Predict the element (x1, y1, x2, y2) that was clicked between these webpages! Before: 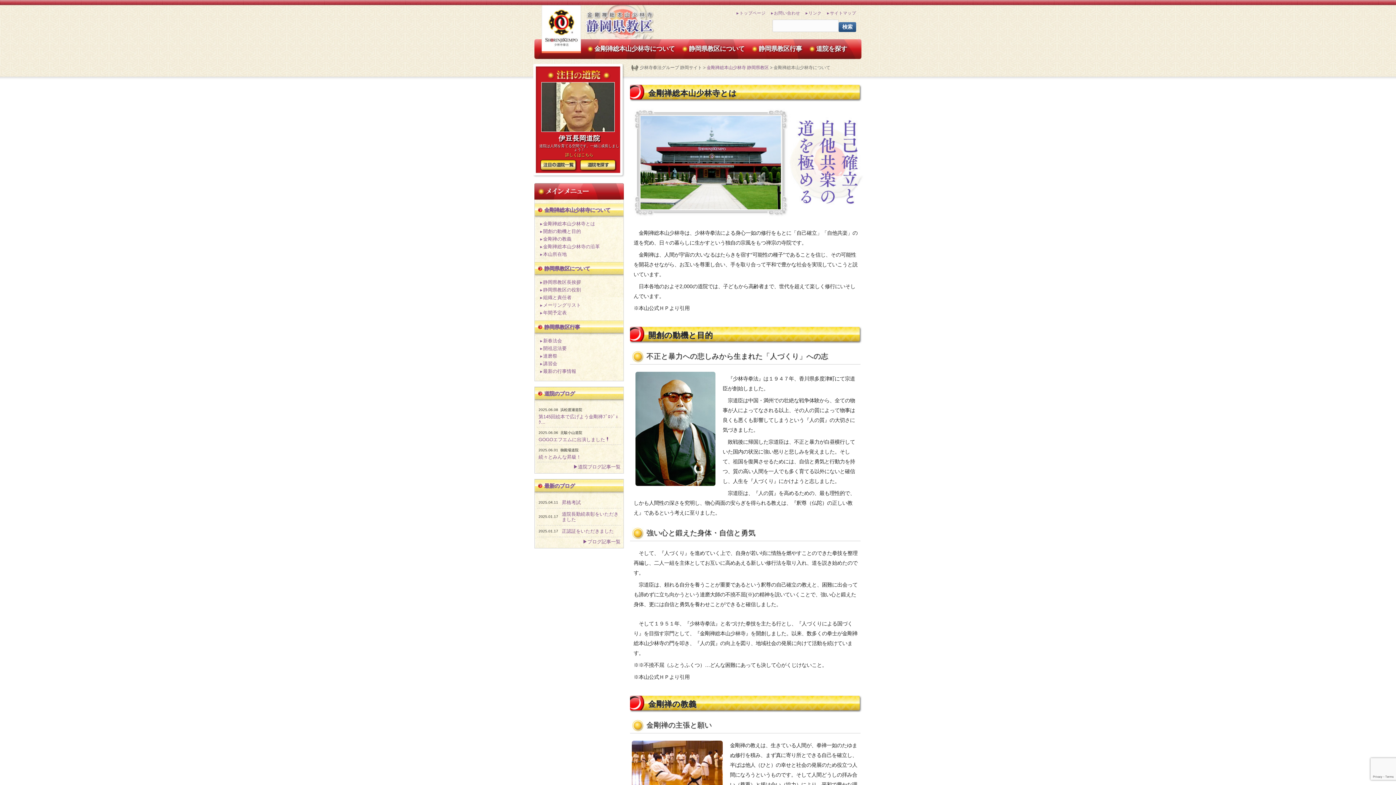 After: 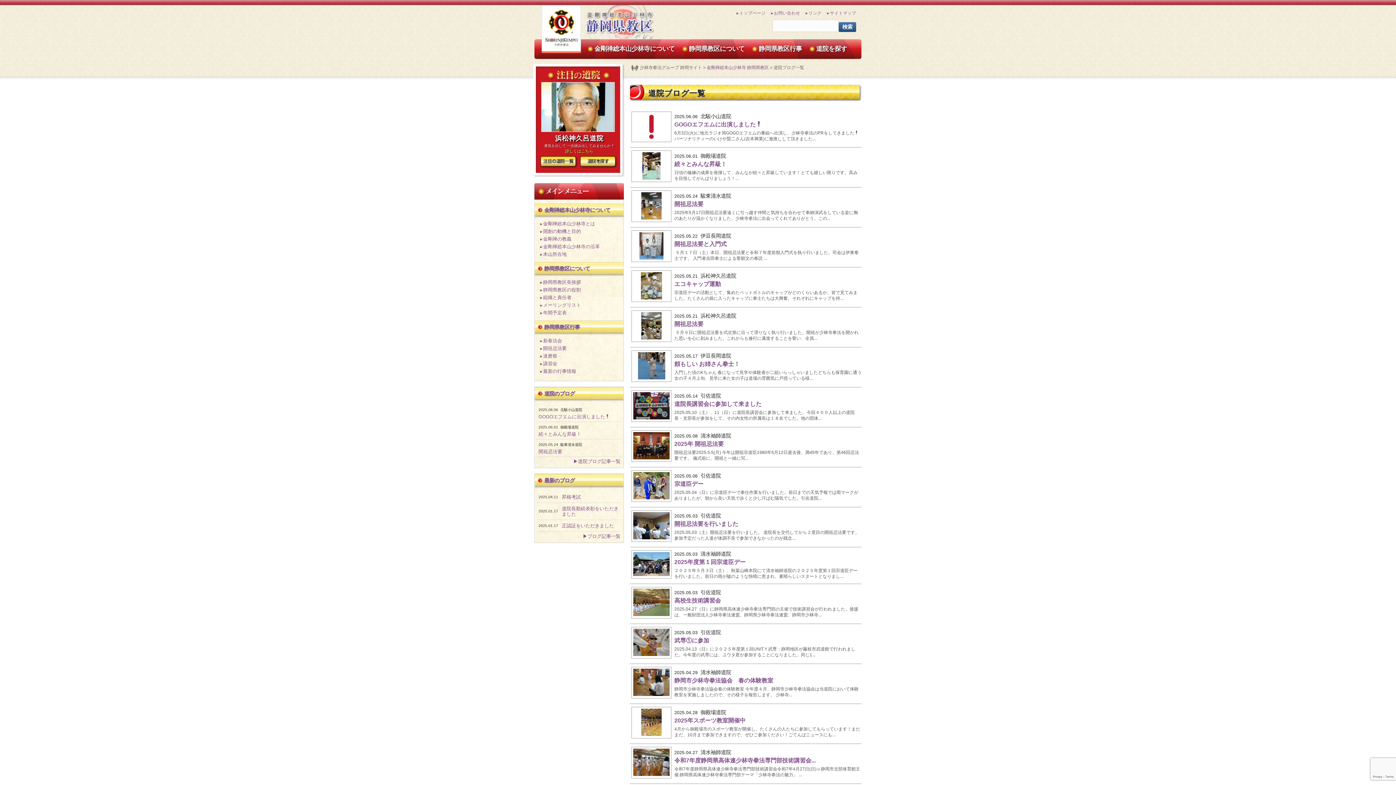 Action: bbox: (573, 464, 620, 469) label: ▶道院ブログ記事一覧